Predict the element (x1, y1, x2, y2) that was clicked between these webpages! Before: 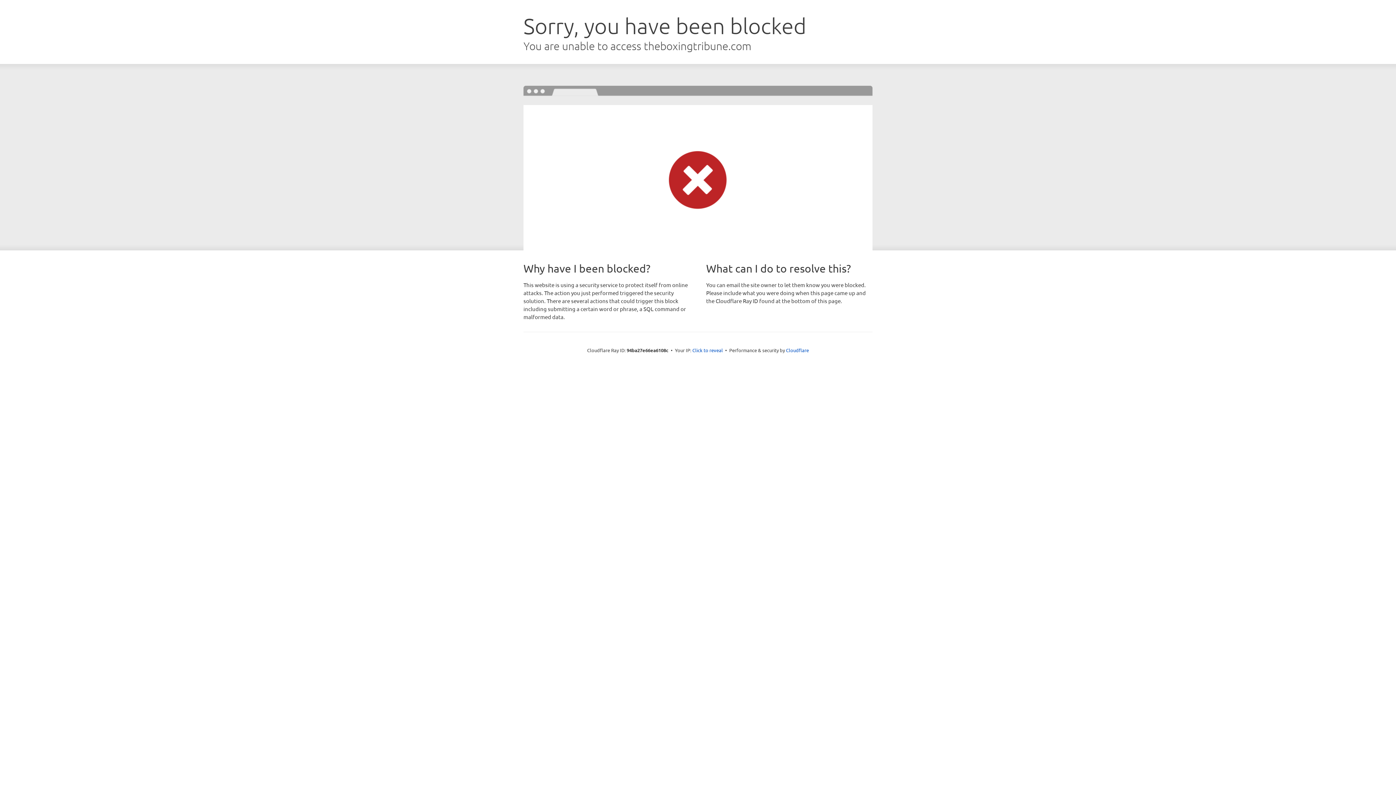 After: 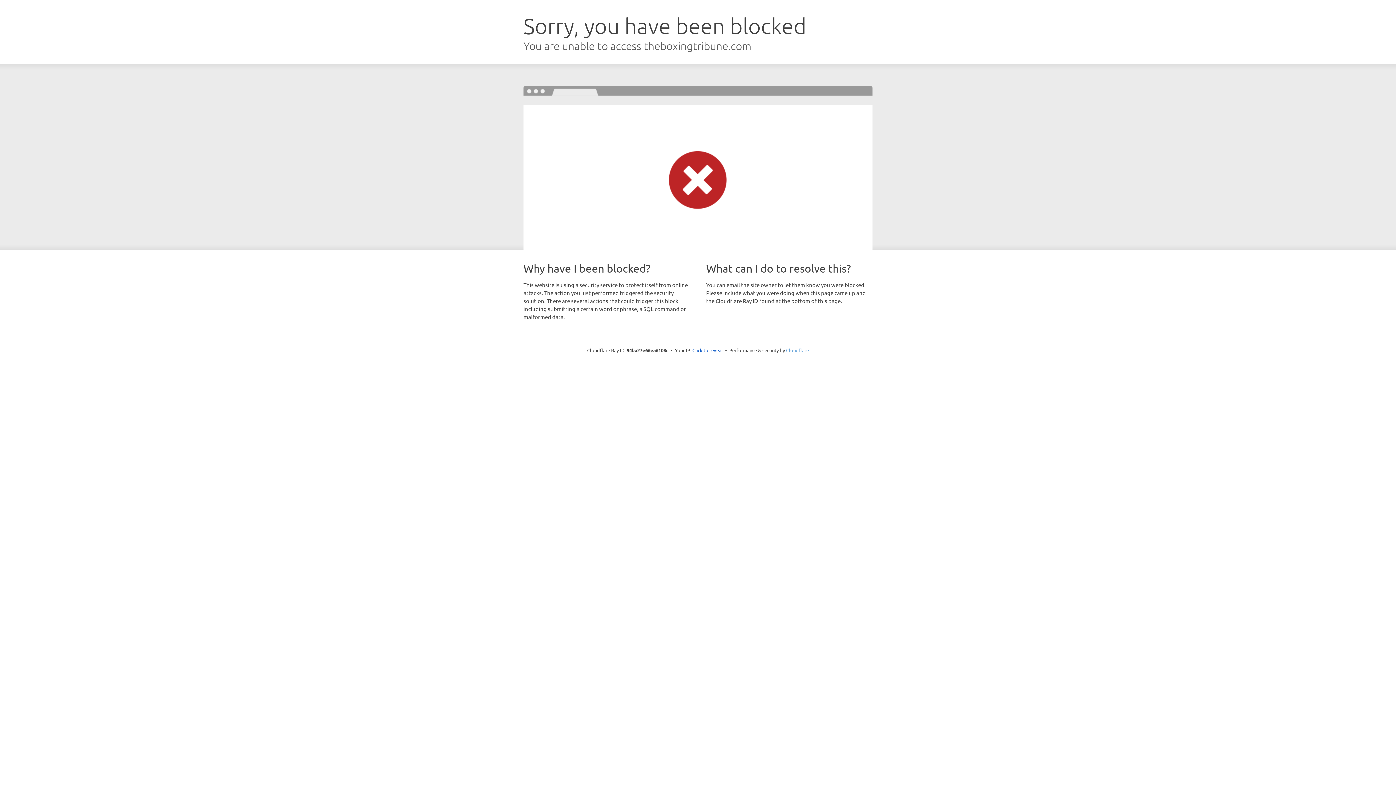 Action: bbox: (786, 347, 809, 353) label: Cloudflare